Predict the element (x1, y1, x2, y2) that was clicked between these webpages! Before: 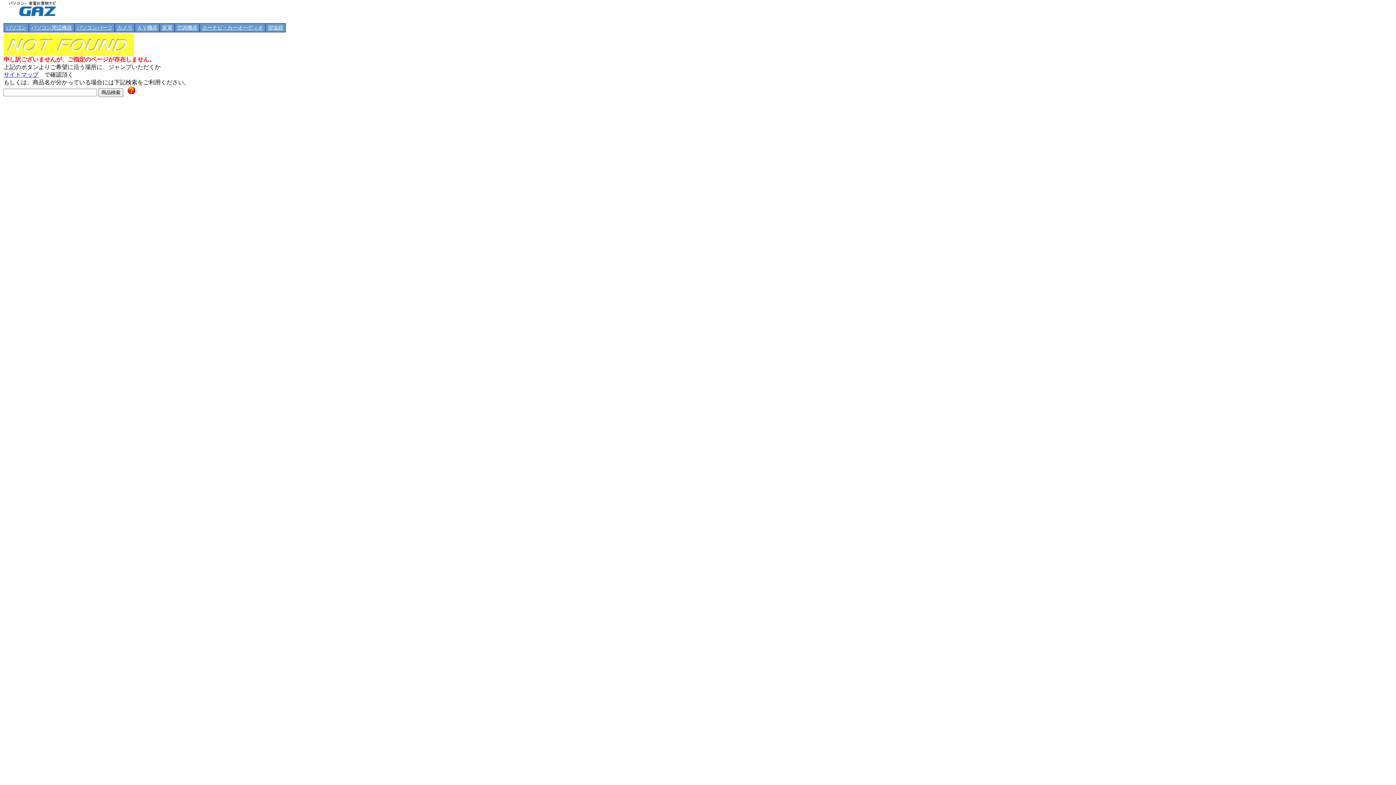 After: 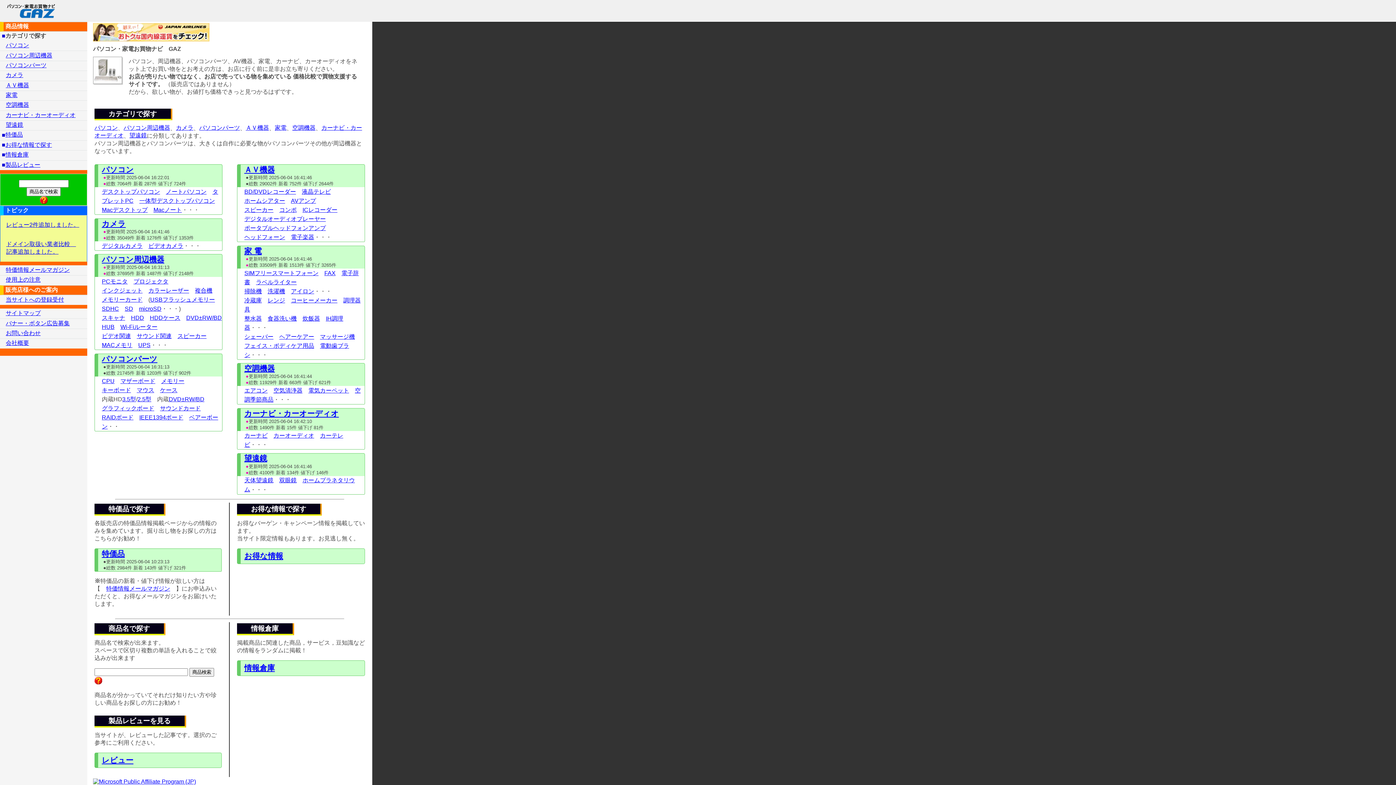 Action: bbox: (5, 14, 58, 20)